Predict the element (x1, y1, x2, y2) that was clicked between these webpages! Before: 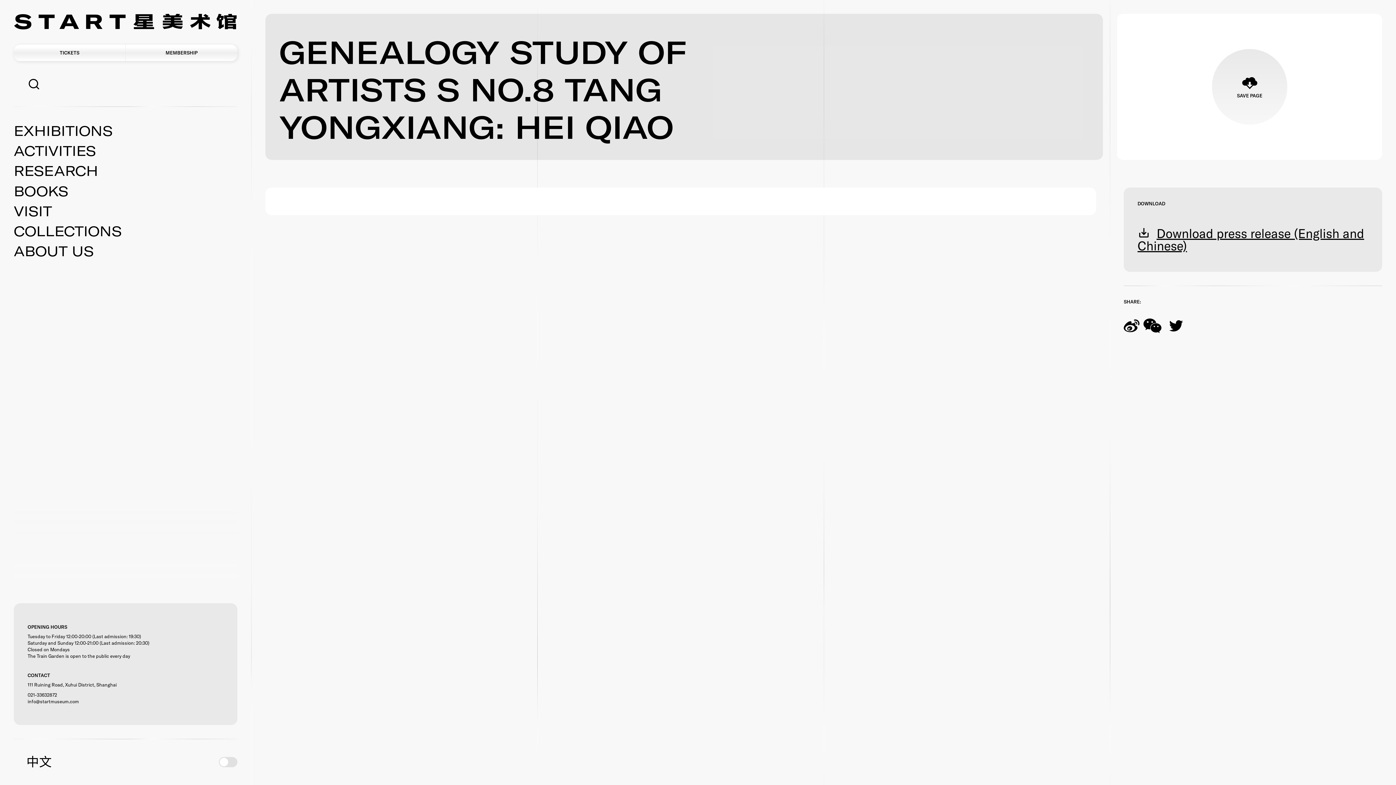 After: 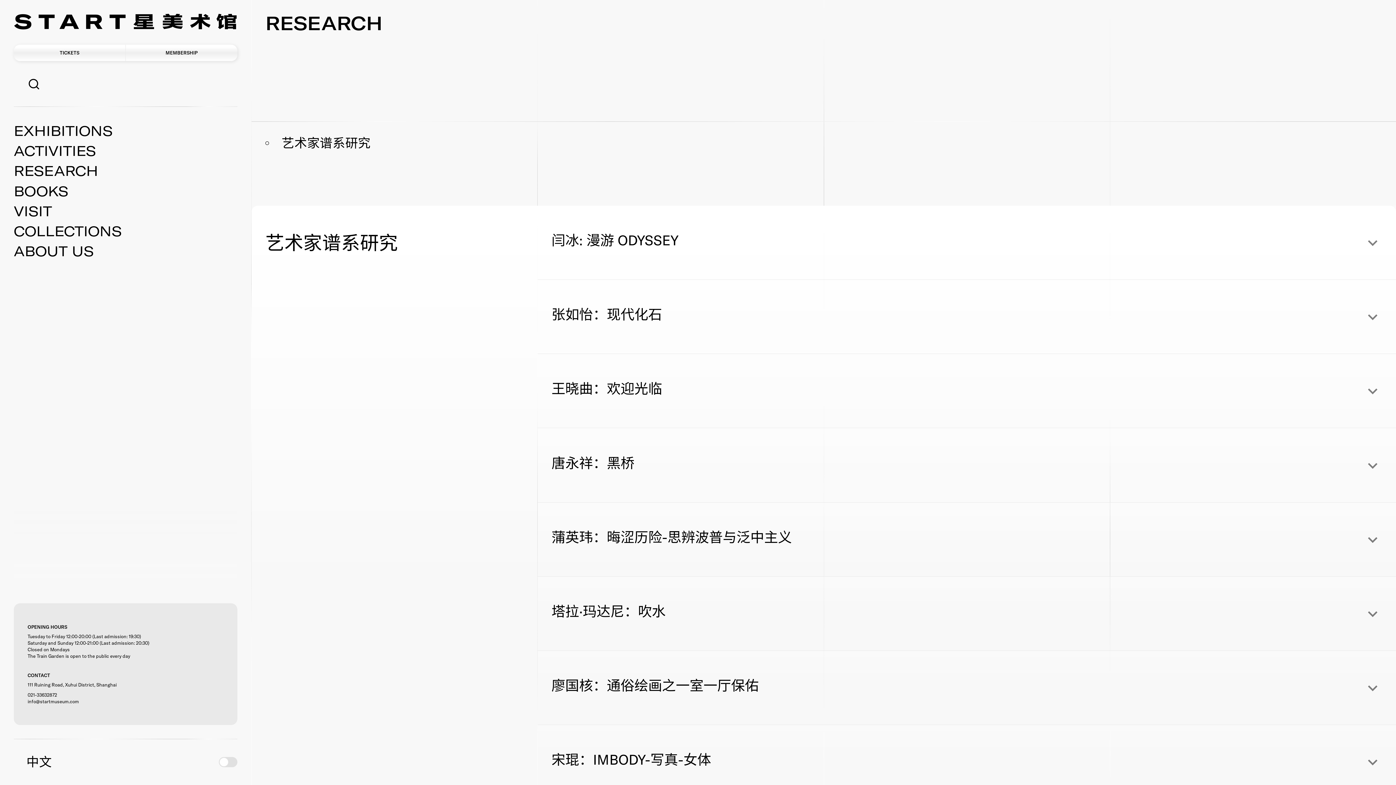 Action: bbox: (13, 164, 98, 177) label: RESEARCH